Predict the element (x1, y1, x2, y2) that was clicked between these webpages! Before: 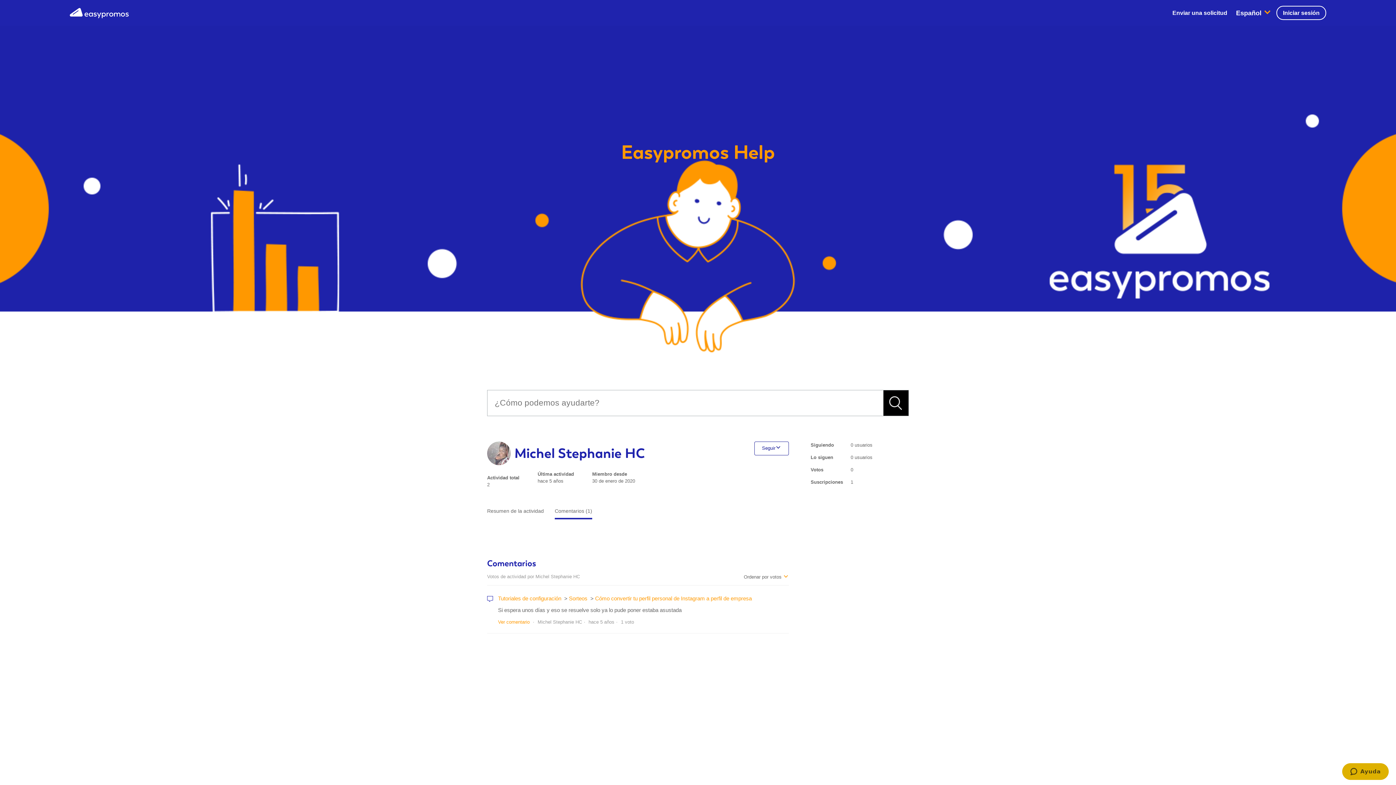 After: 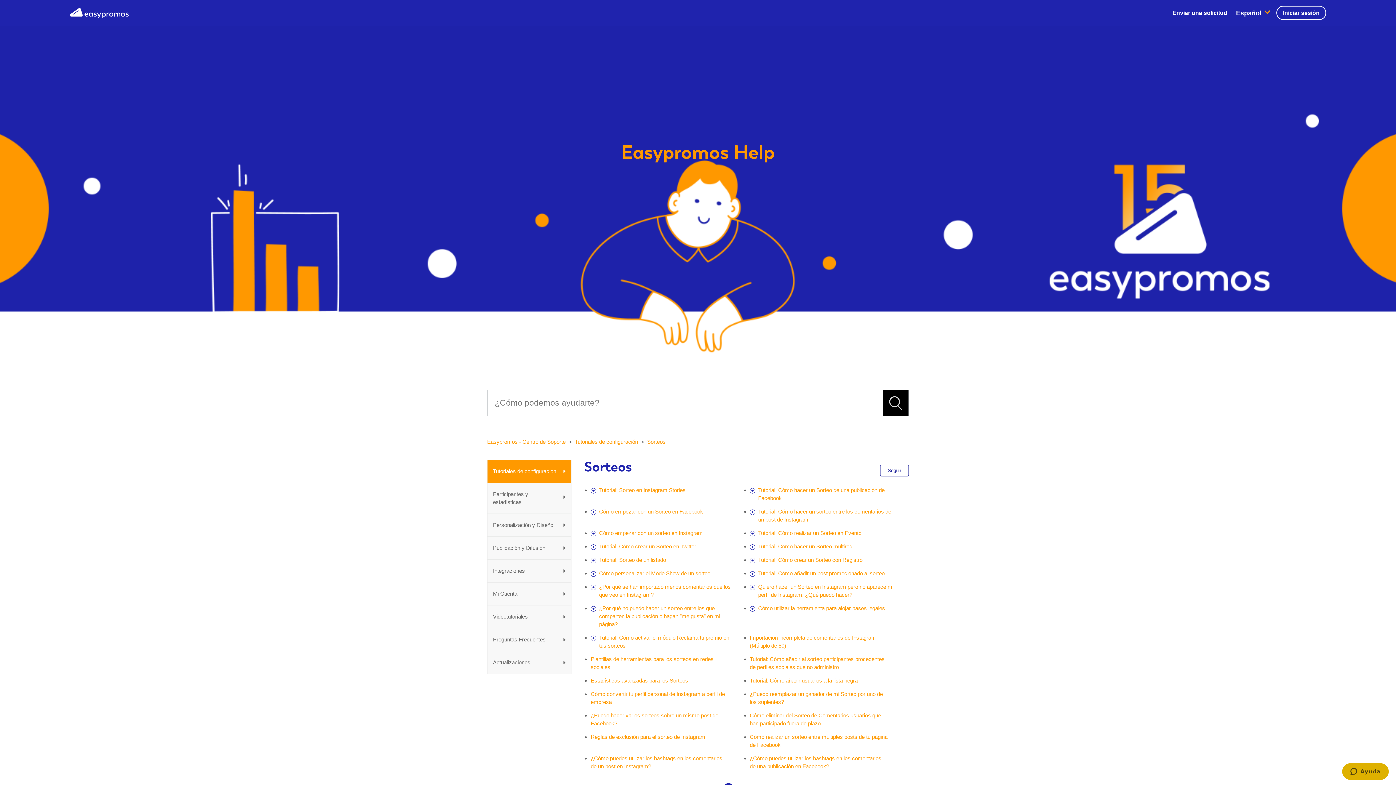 Action: bbox: (569, 595, 587, 601) label: Sorteos